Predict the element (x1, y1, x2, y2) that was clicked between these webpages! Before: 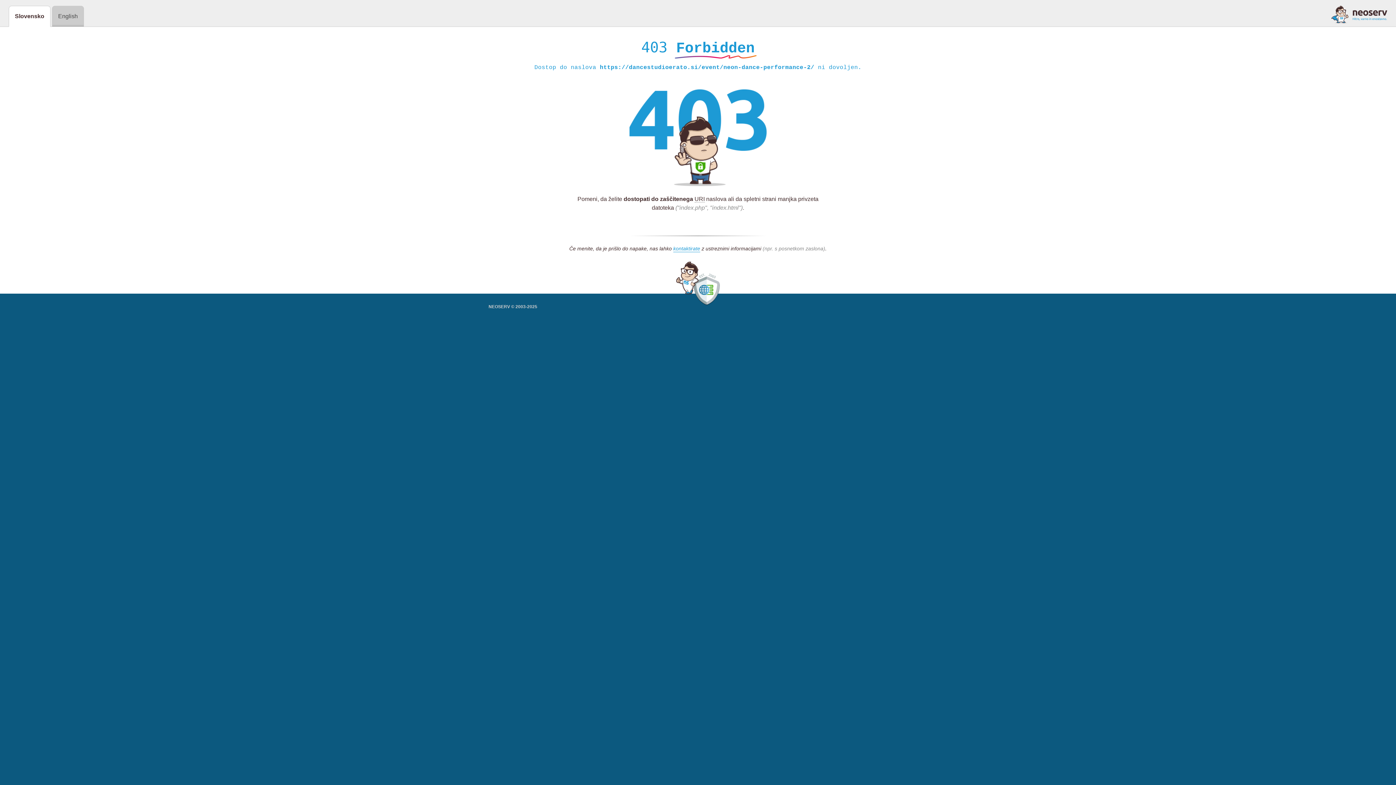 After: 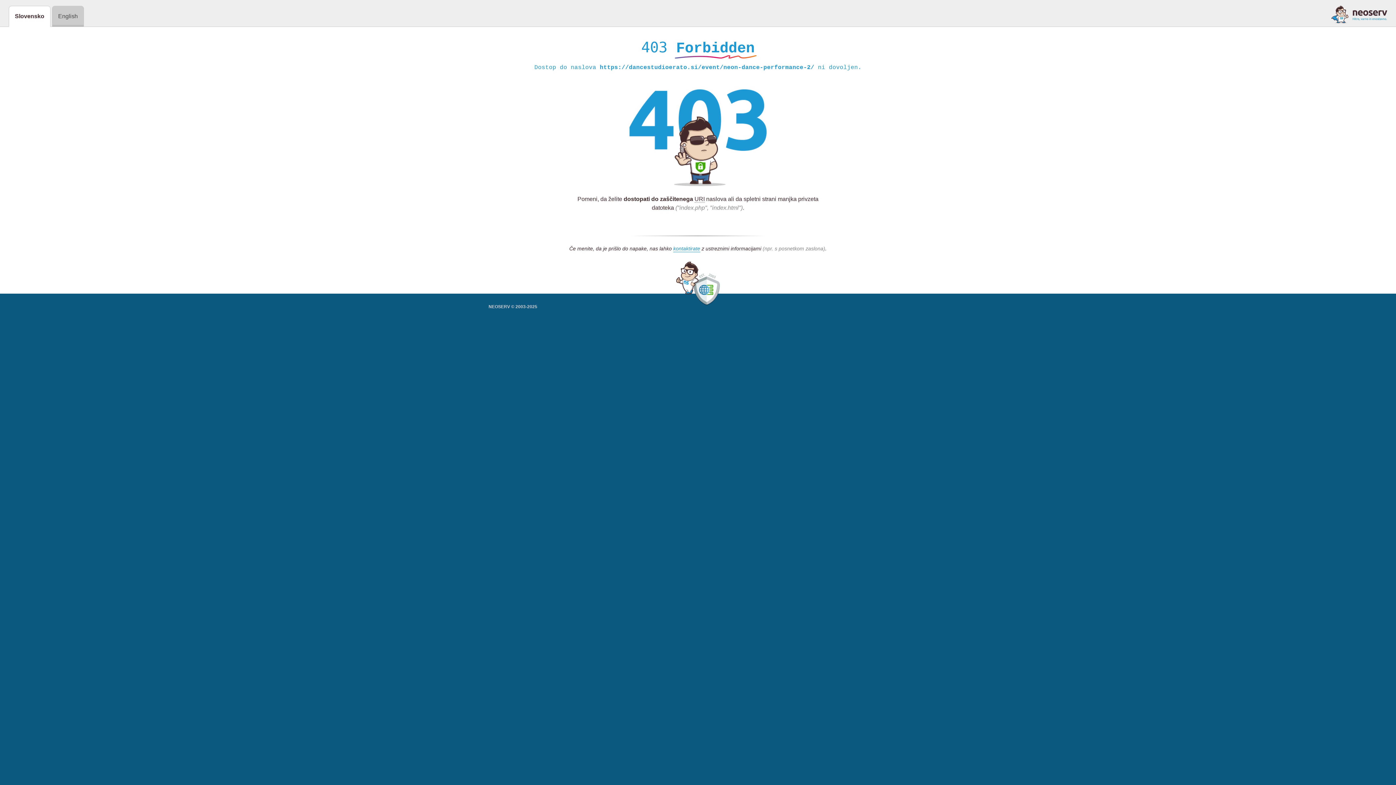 Action: bbox: (1331, 5, 1387, 23)